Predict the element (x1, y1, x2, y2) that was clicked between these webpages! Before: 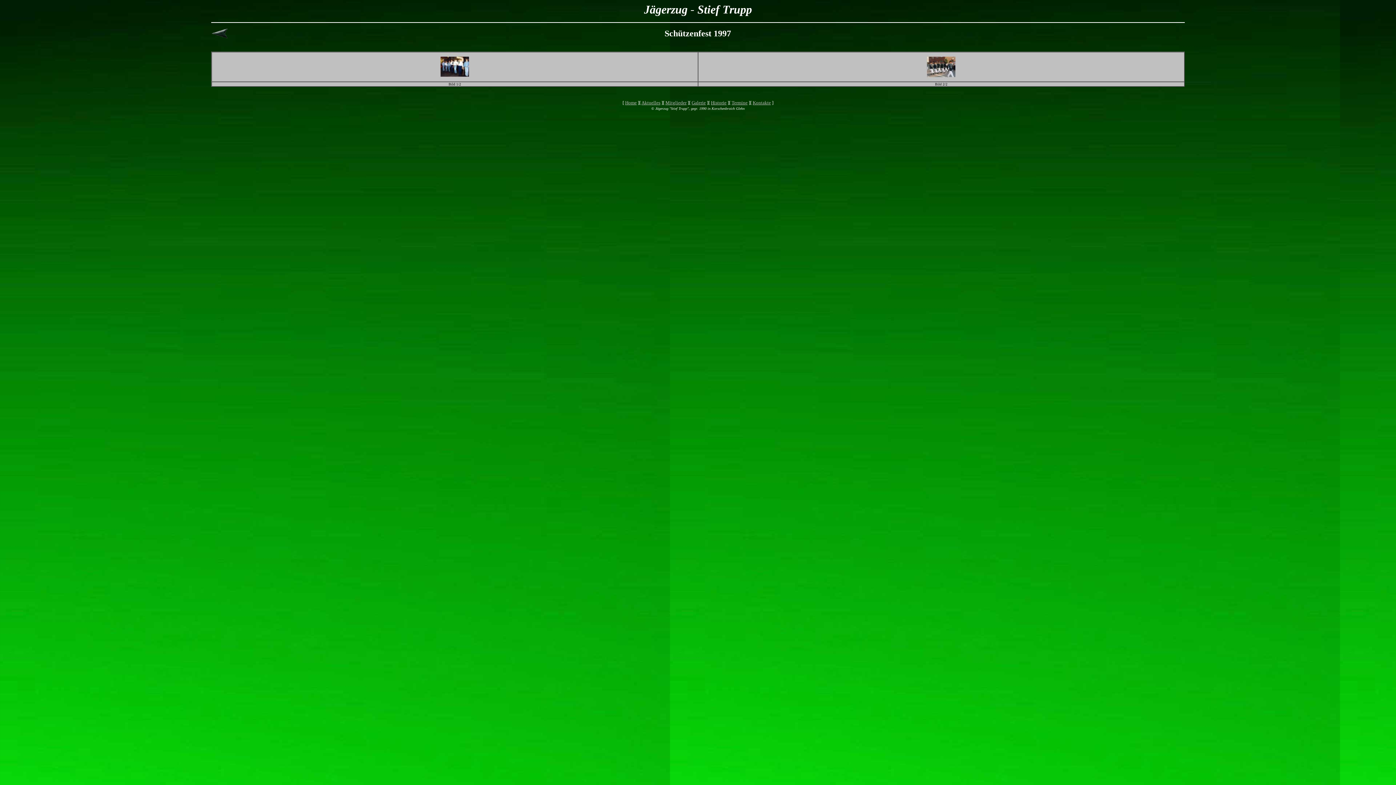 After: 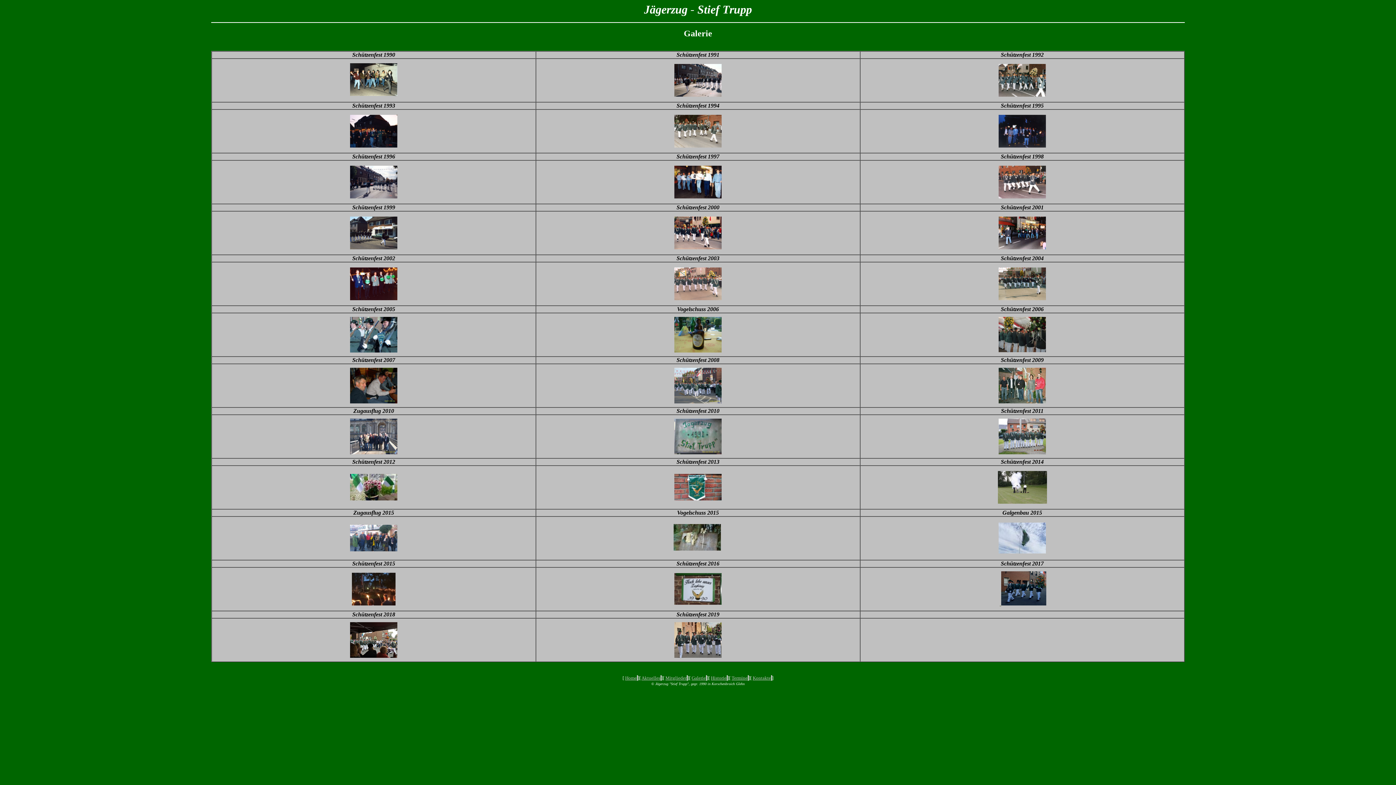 Action: label: Galerie bbox: (691, 100, 706, 105)